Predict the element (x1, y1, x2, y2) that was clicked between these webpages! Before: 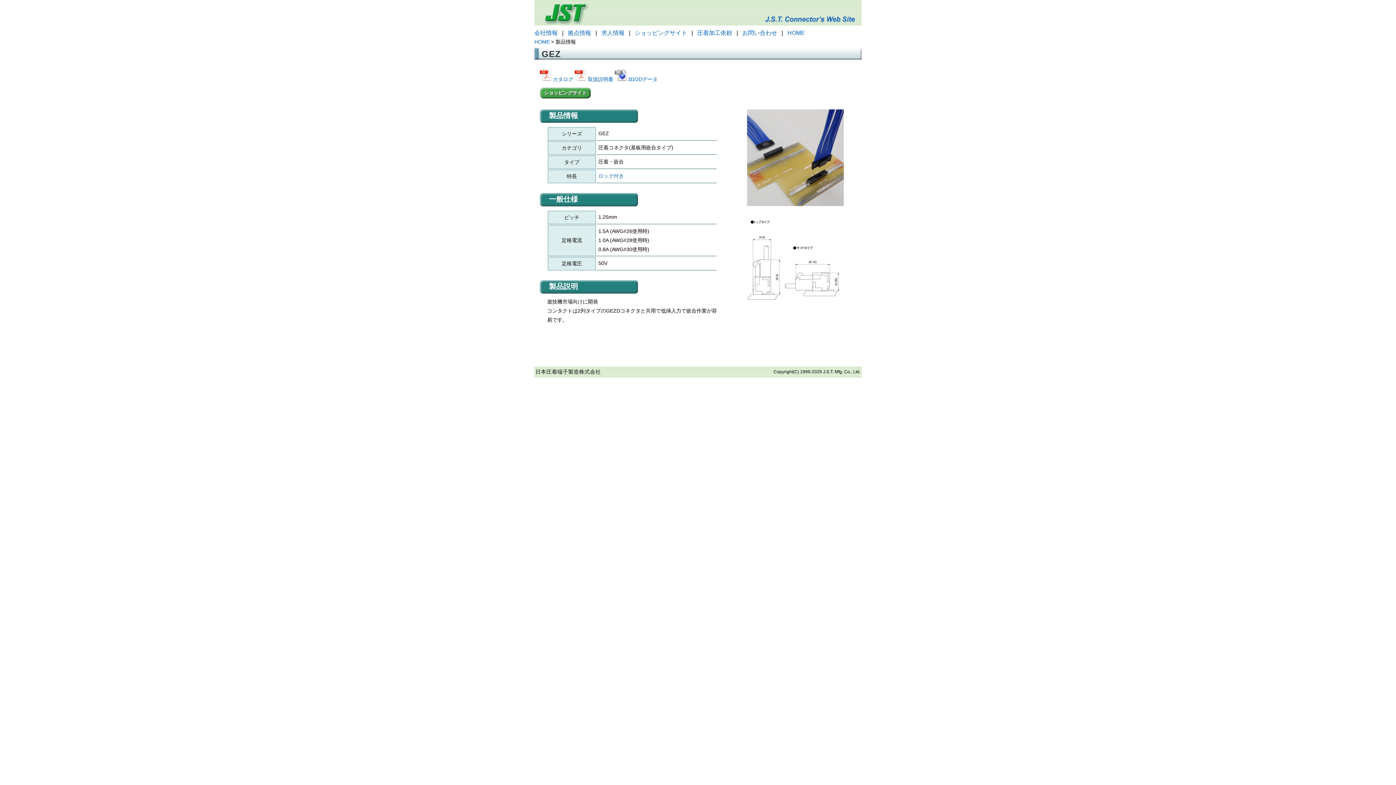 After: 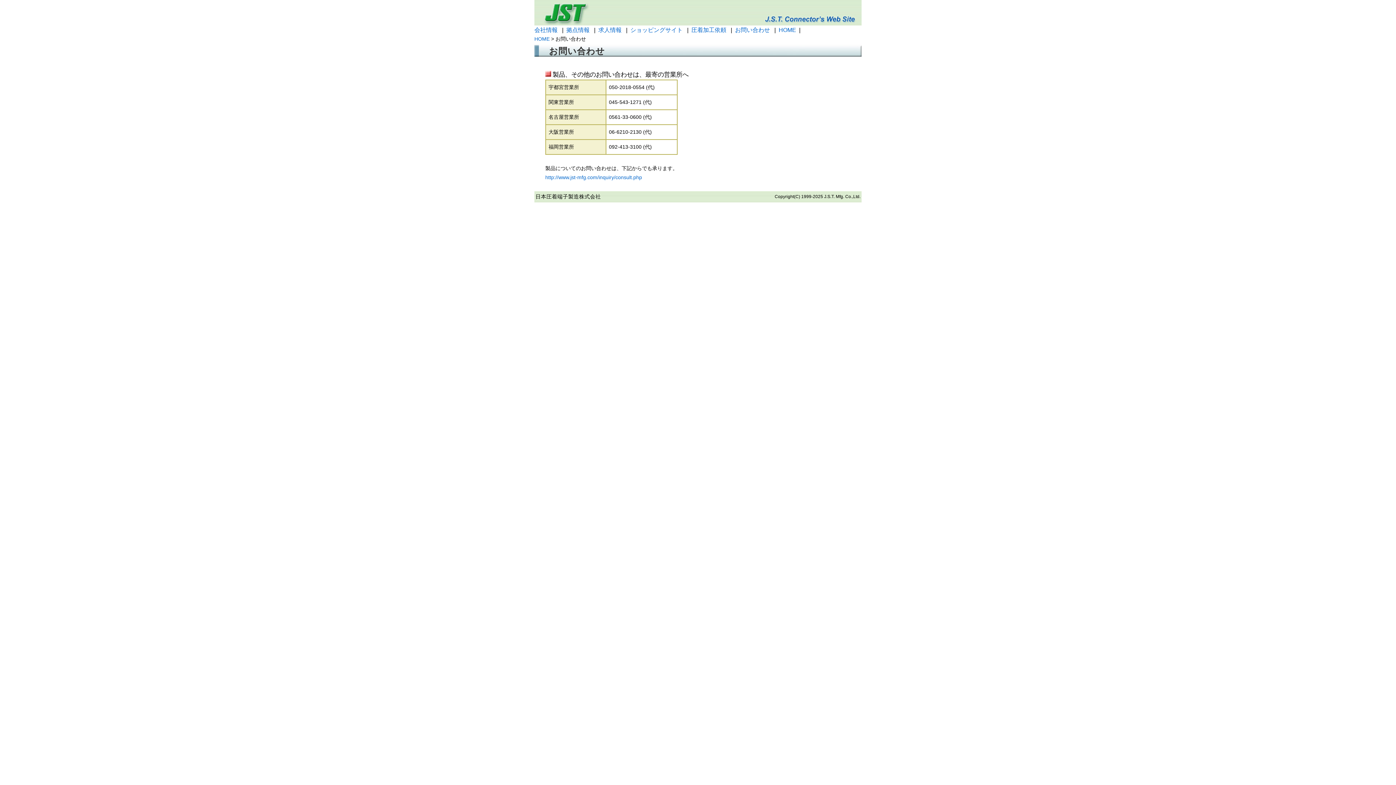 Action: bbox: (742, 29, 777, 36) label: お問い合わせ